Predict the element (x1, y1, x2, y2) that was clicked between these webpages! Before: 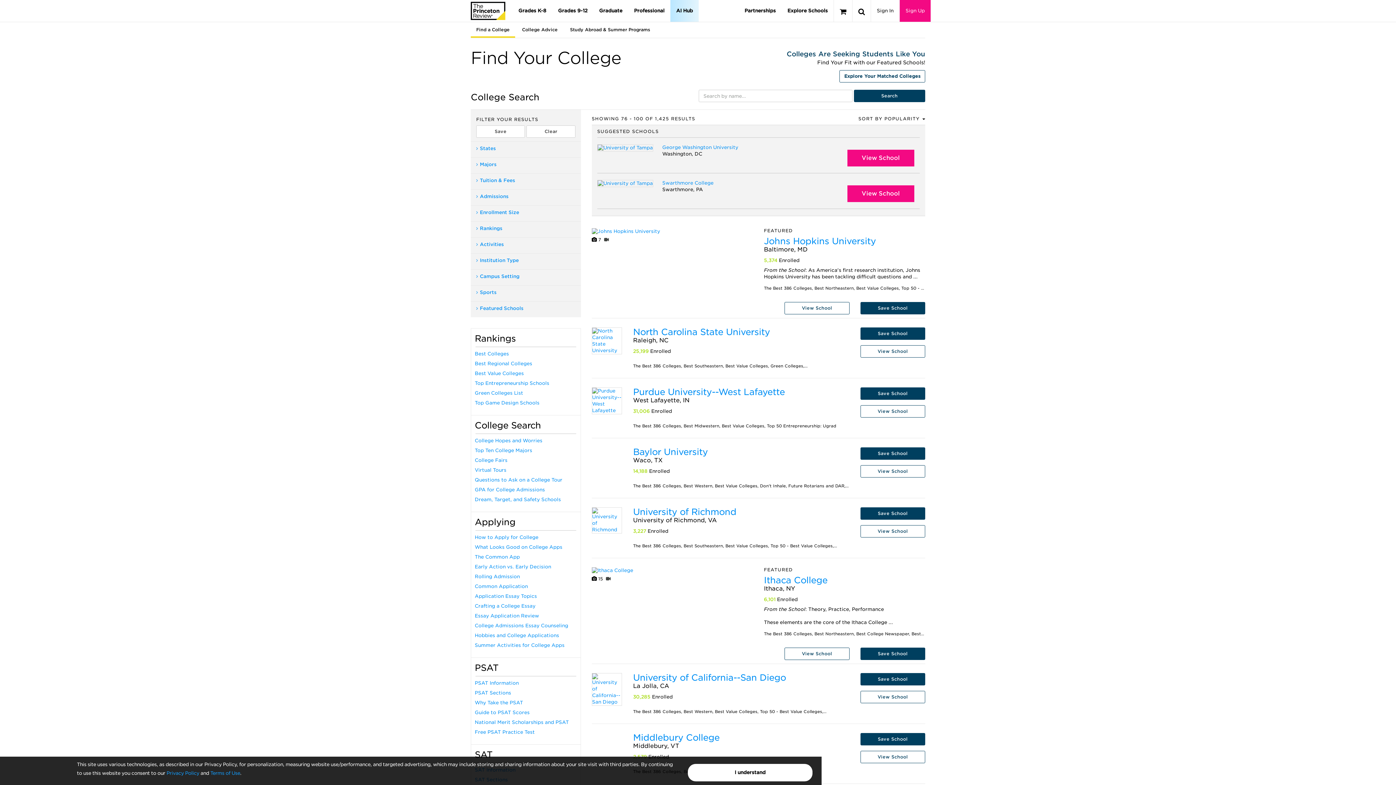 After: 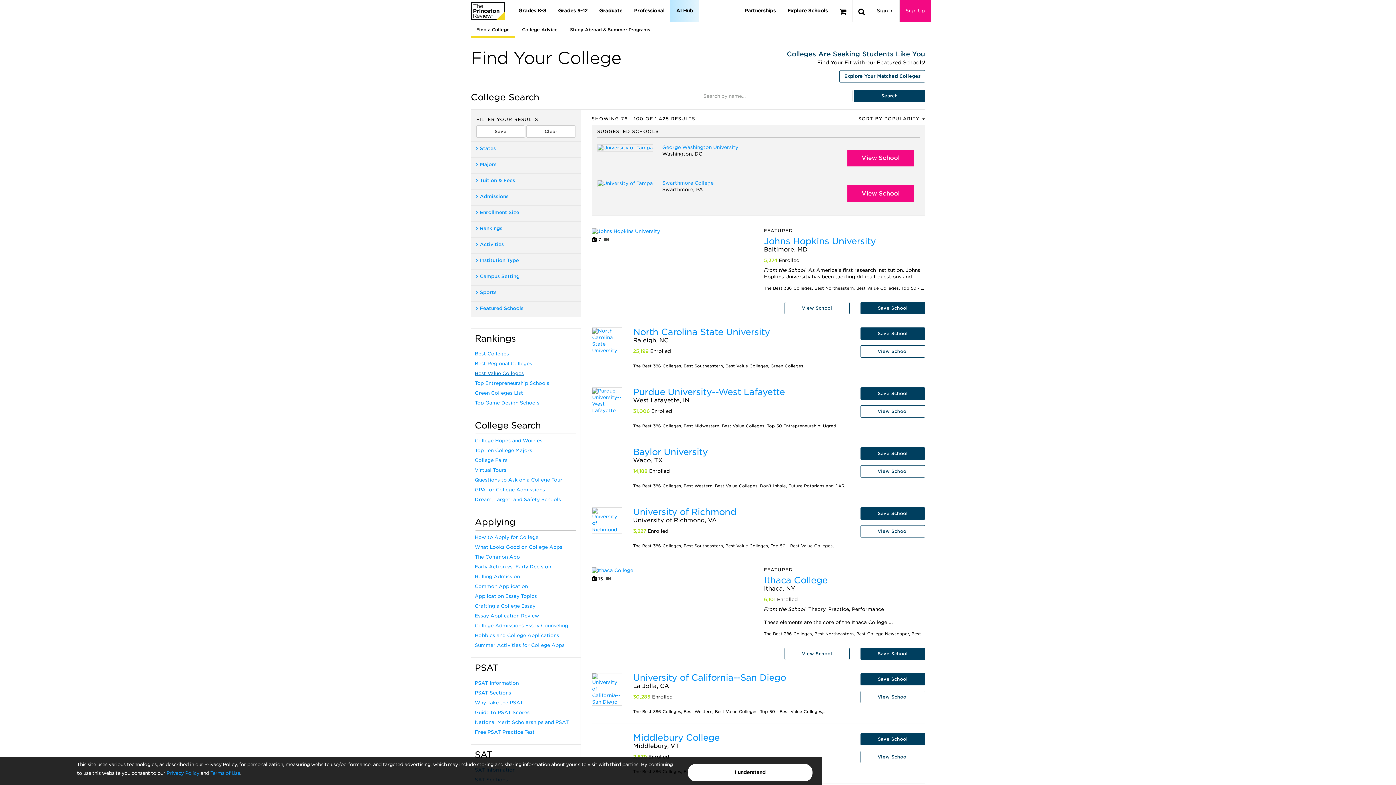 Action: bbox: (474, 370, 524, 376) label: Best Value Colleges